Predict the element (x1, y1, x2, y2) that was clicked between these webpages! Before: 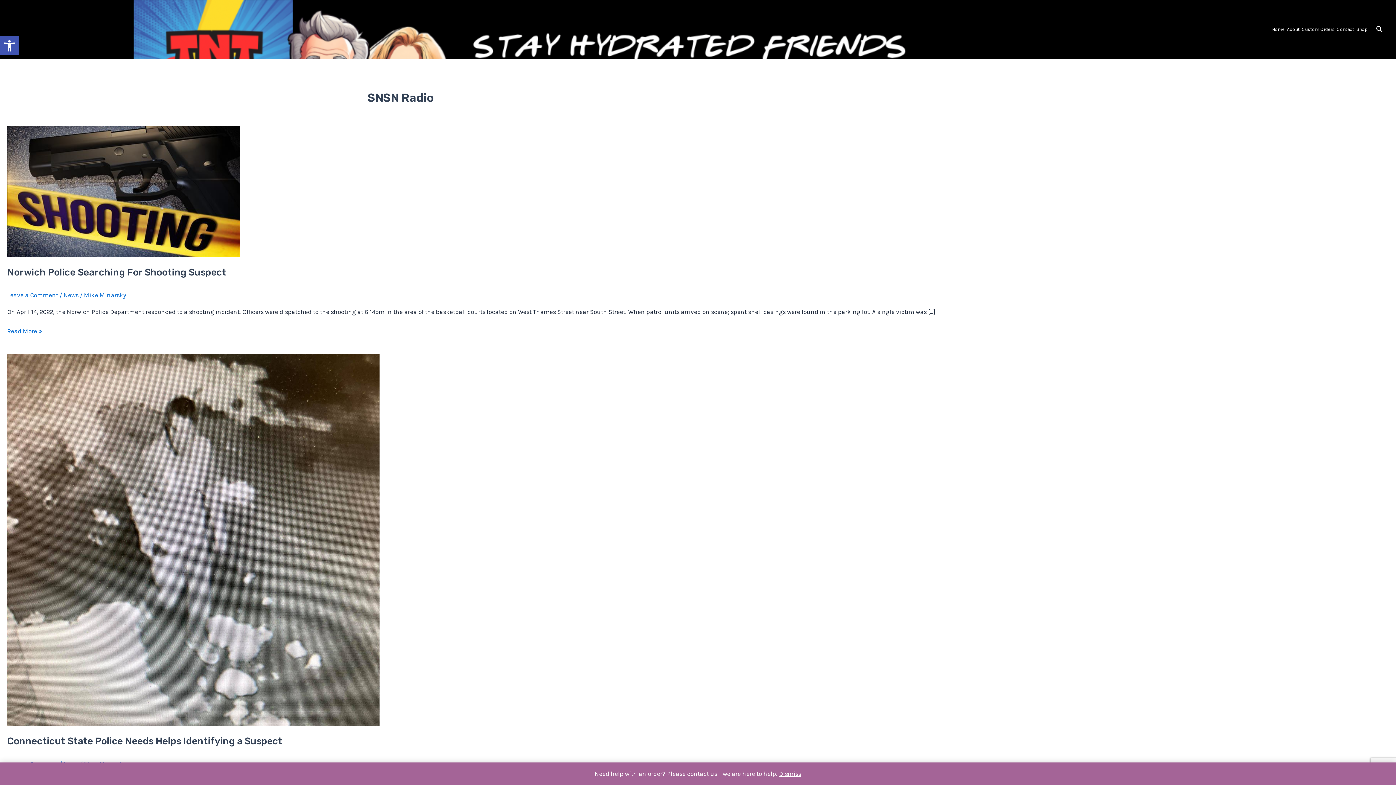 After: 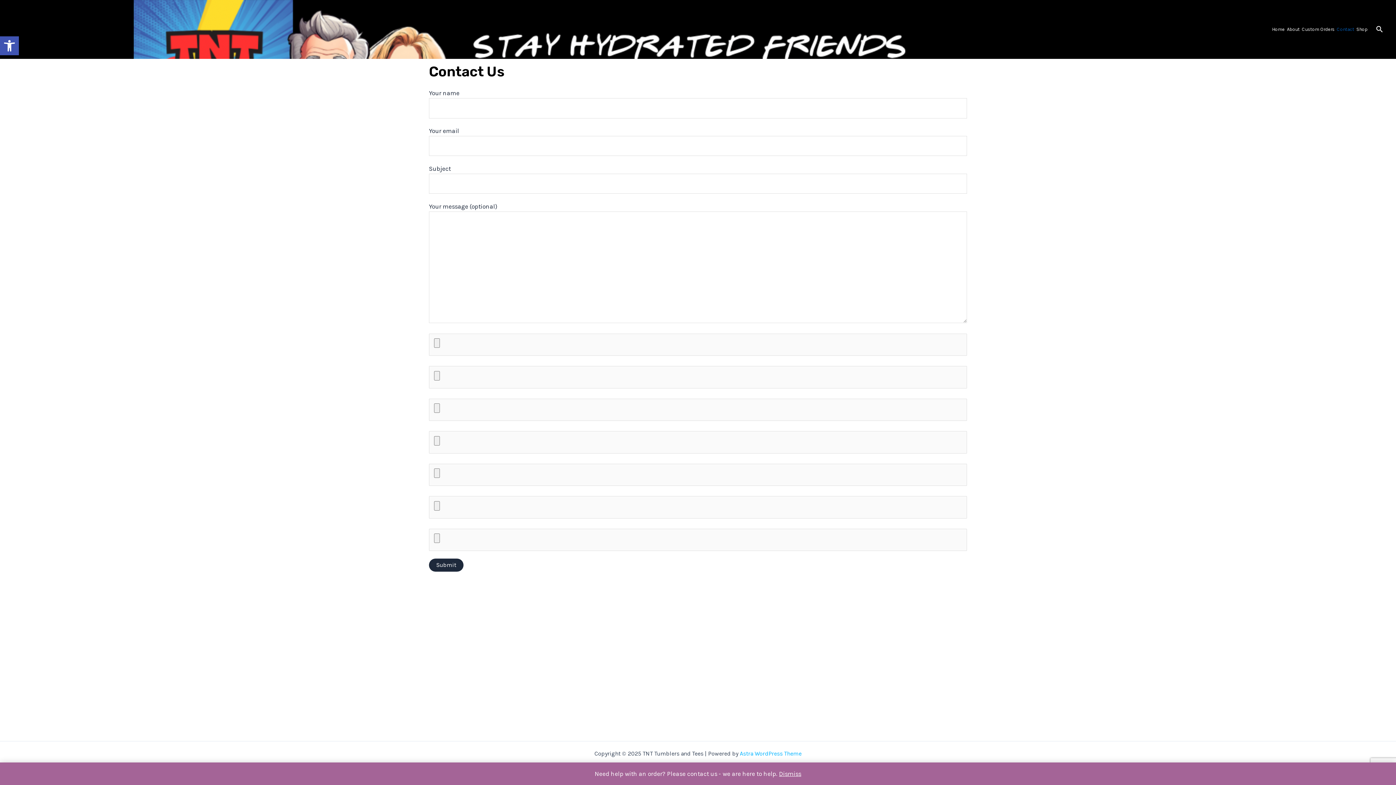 Action: label: Contact bbox: (1336, 0, 1355, 58)